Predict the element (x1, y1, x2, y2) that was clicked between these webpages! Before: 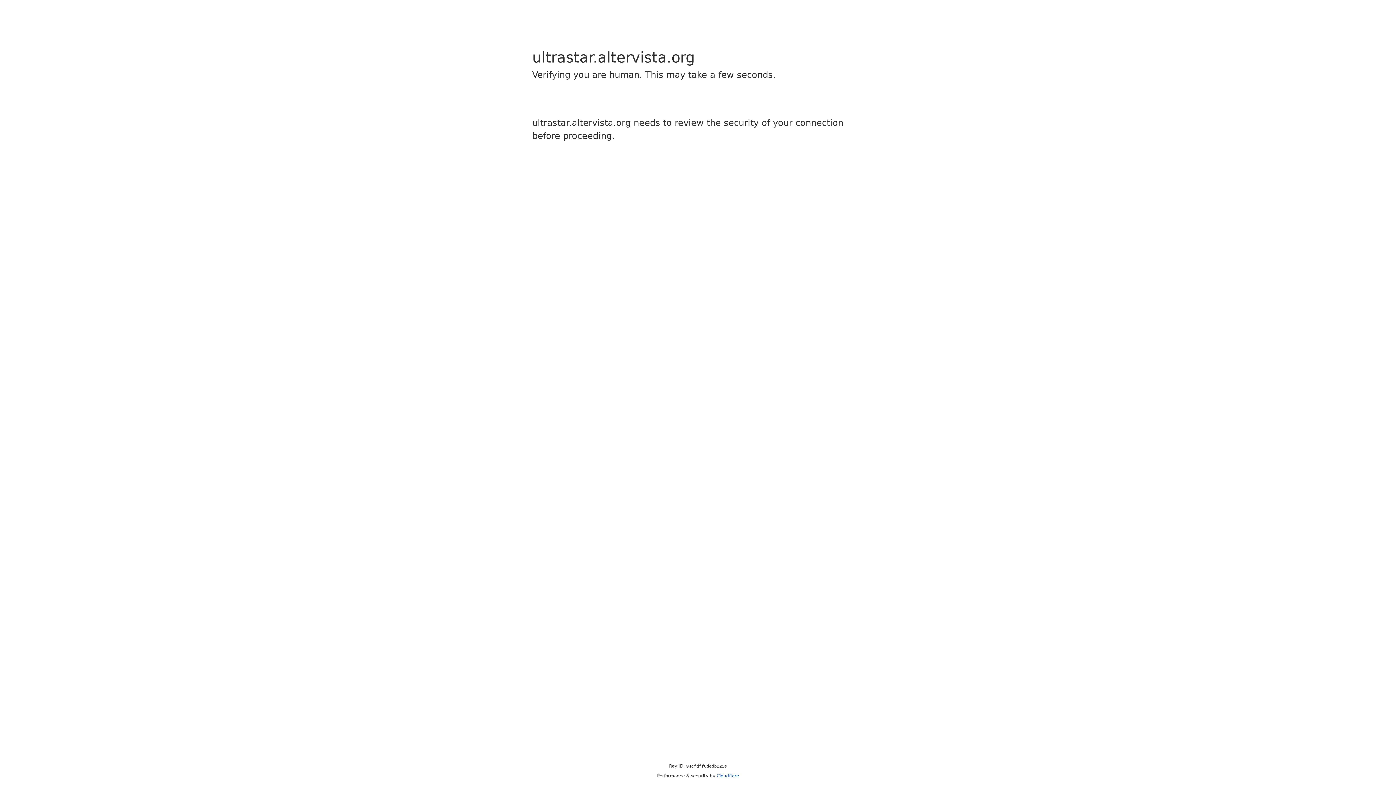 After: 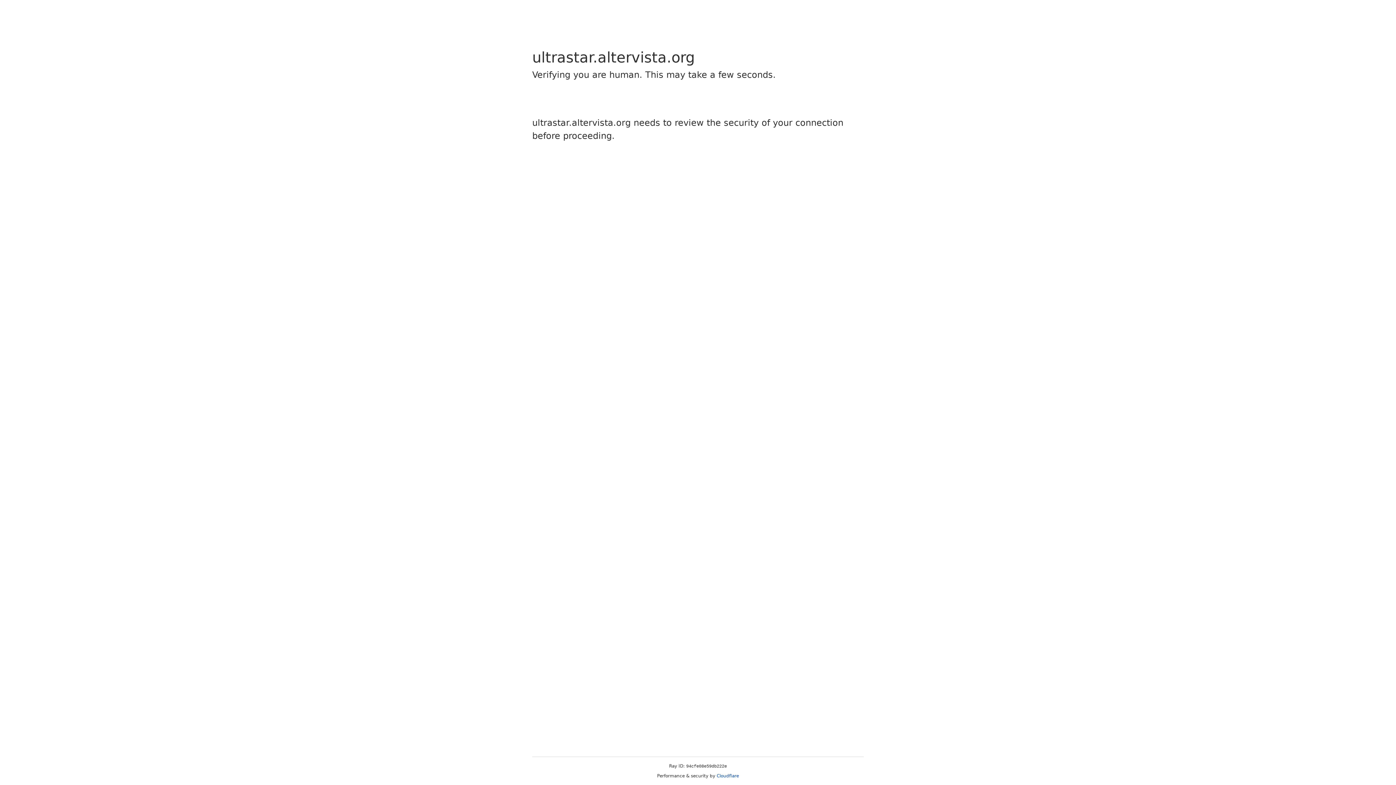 Action: label: Cloudflare bbox: (716, 773, 739, 778)